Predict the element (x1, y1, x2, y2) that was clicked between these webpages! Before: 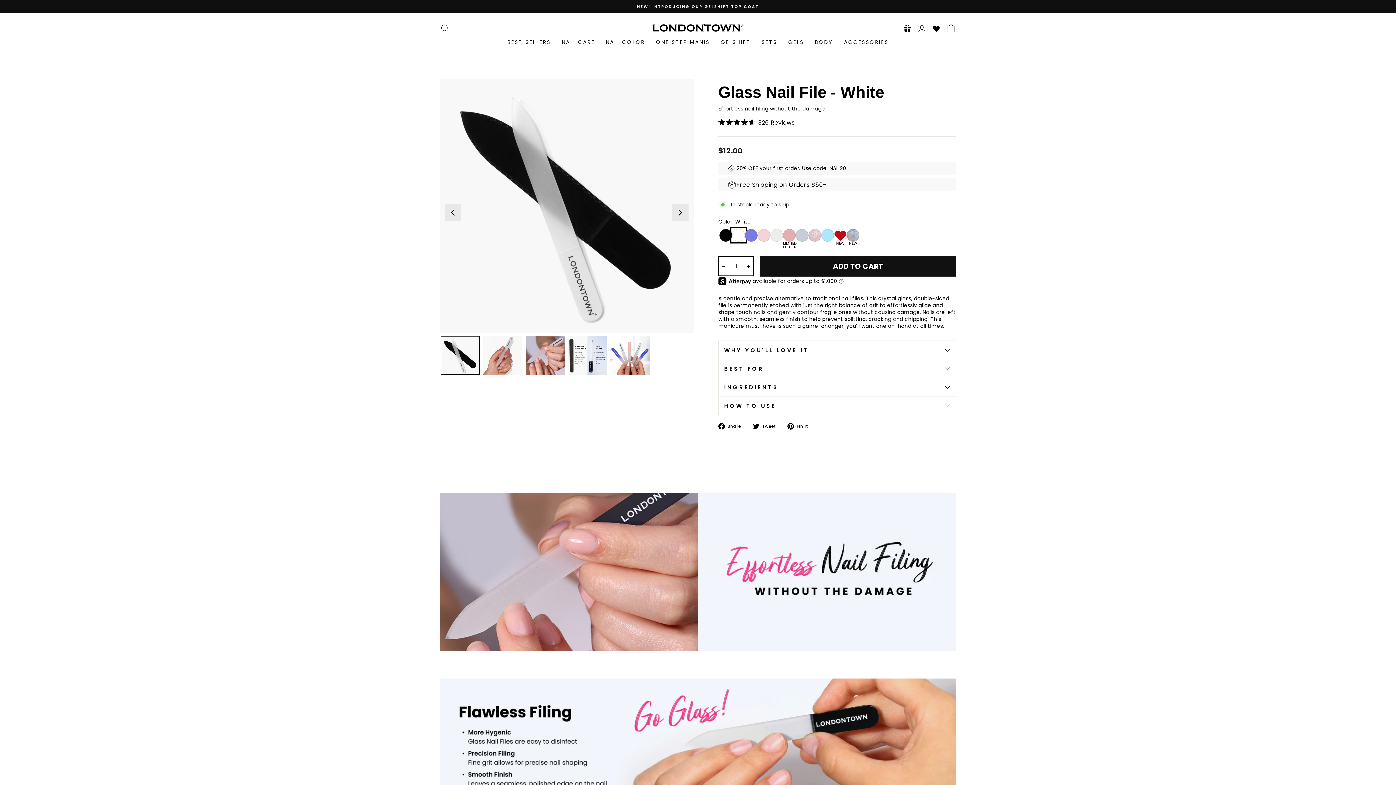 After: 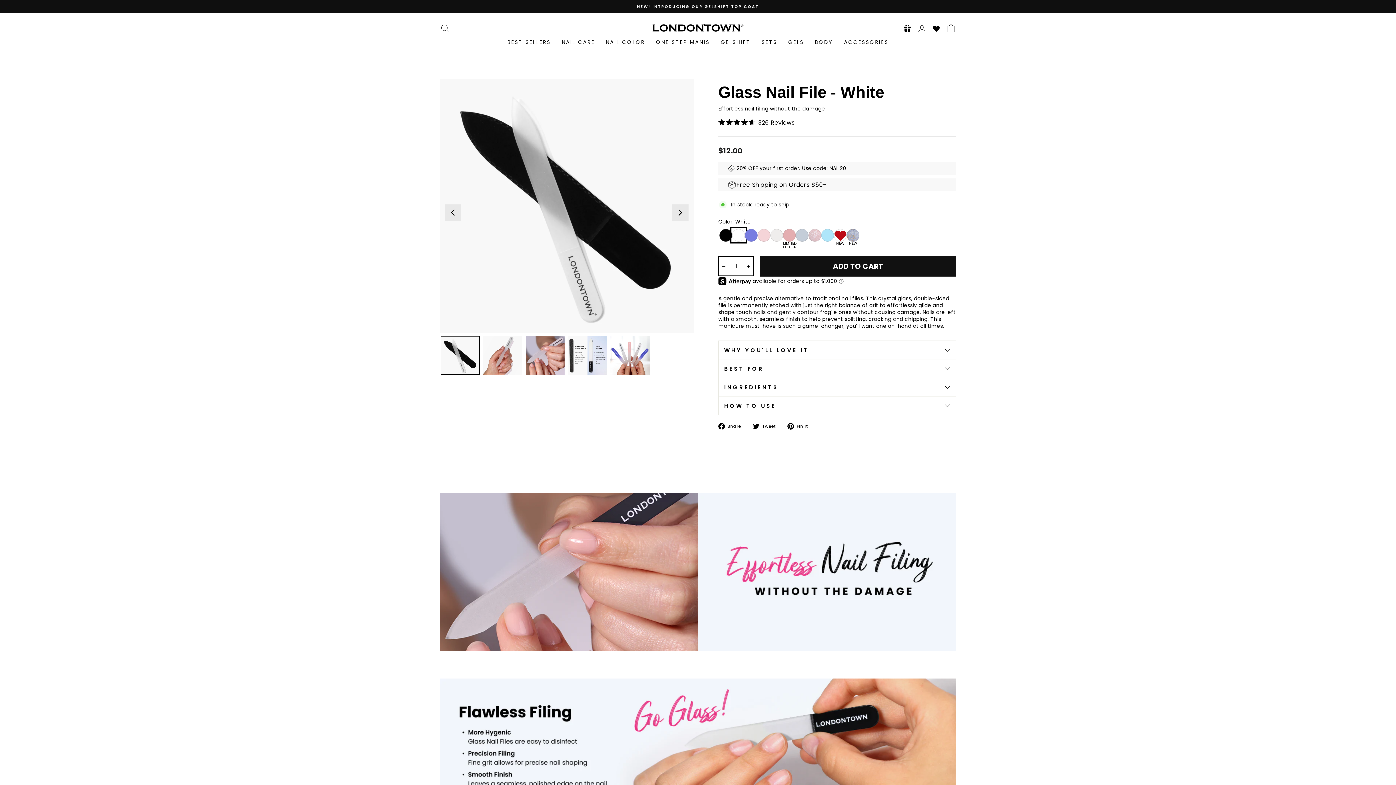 Action: label:  Pin it
Pin on Pinterest bbox: (787, 422, 813, 429)